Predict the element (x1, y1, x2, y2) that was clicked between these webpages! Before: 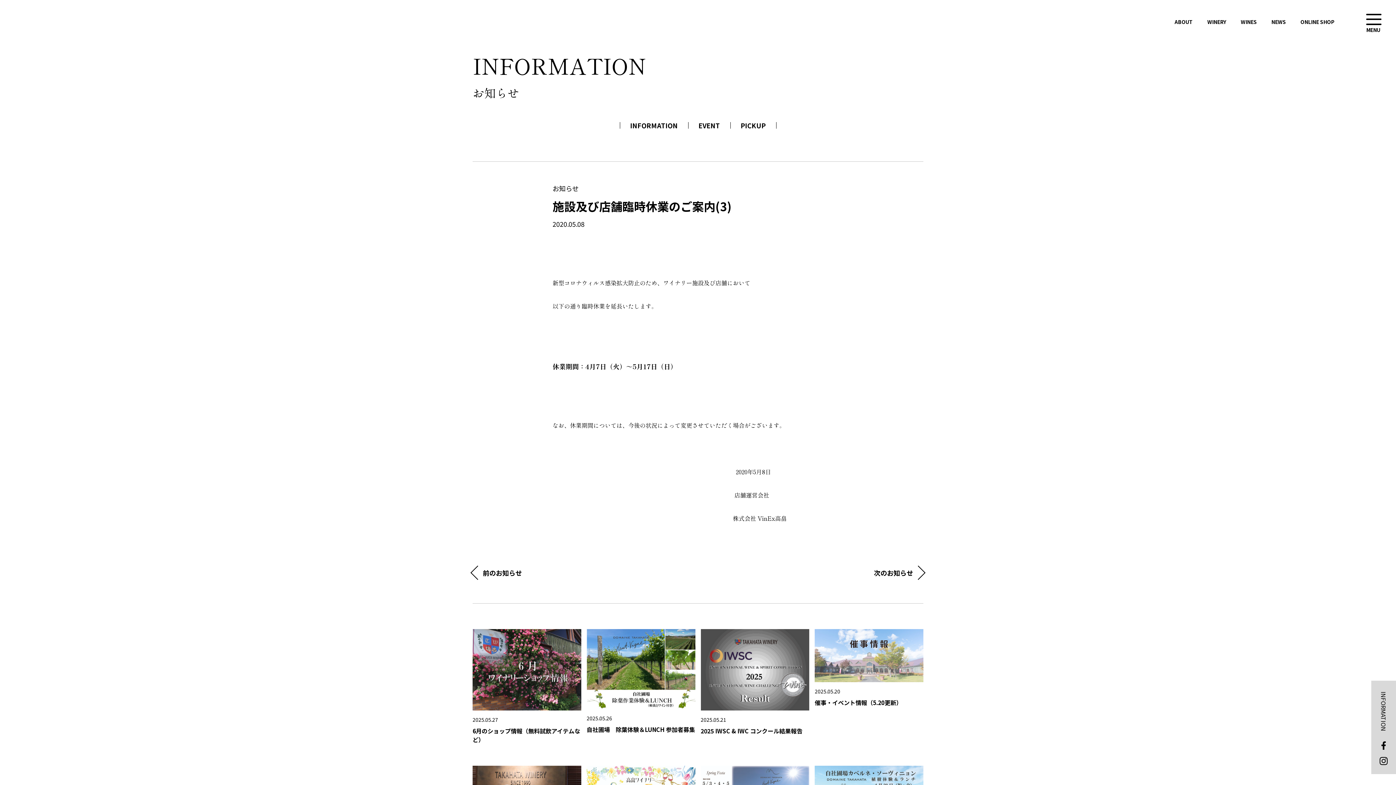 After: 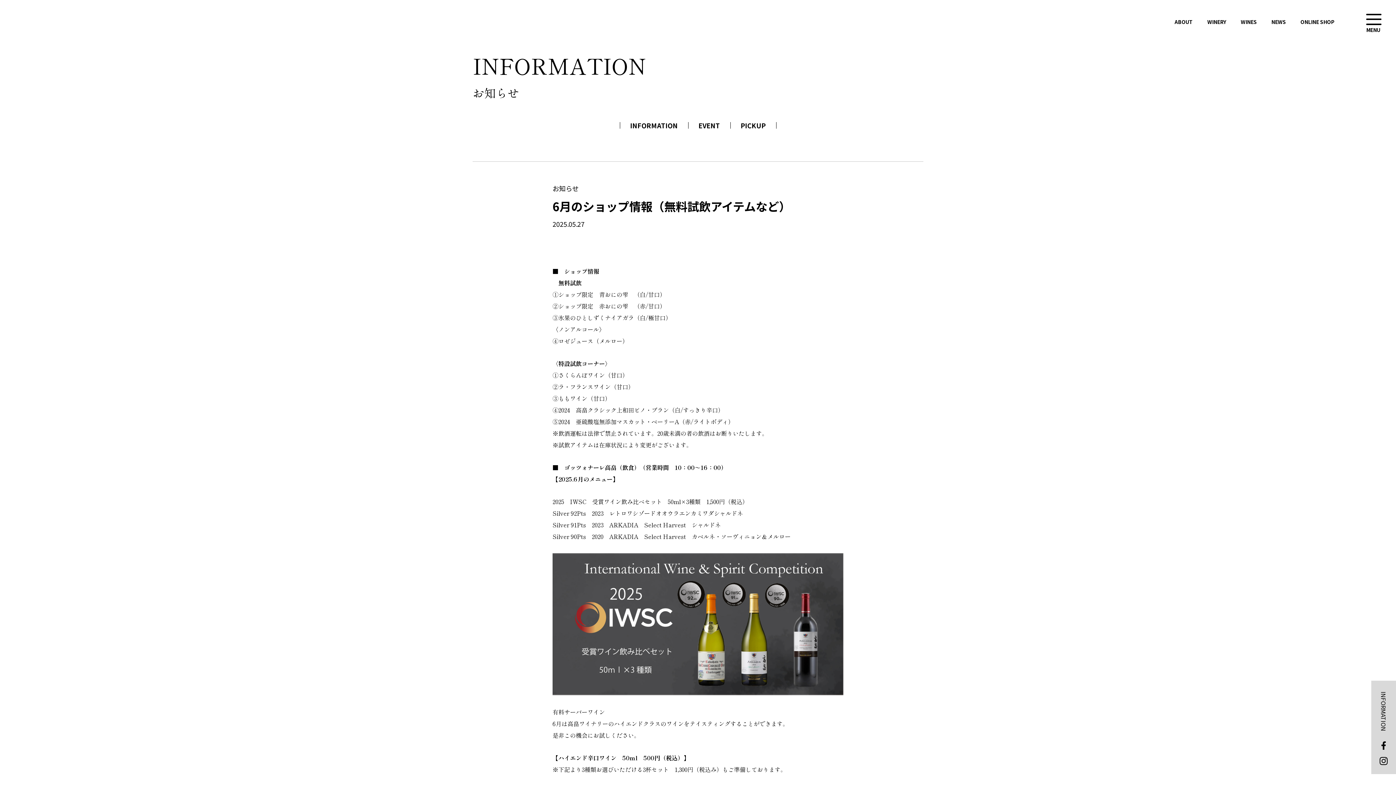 Action: label: 2025.05.27

6月のショップ情報（無料試飲アイテムなど） bbox: (472, 629, 581, 744)